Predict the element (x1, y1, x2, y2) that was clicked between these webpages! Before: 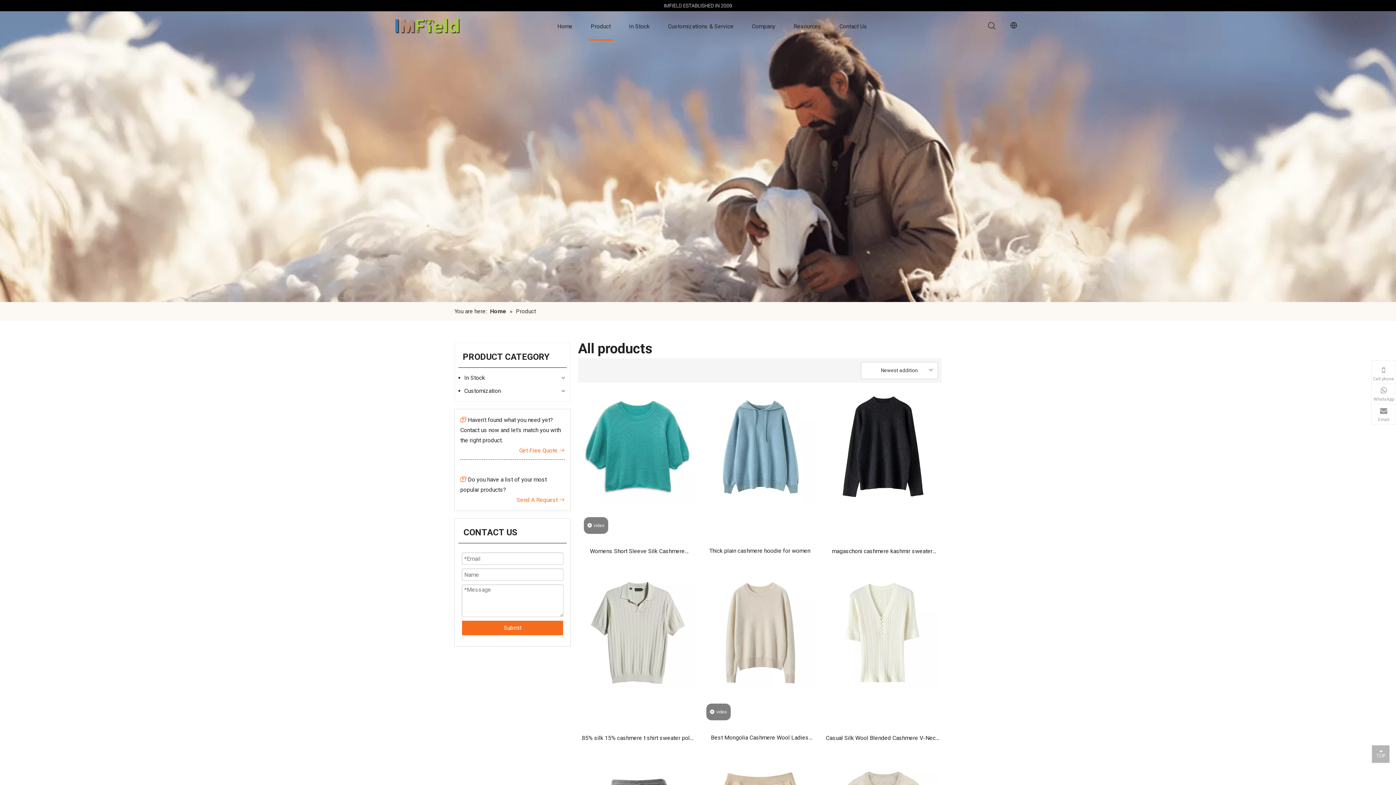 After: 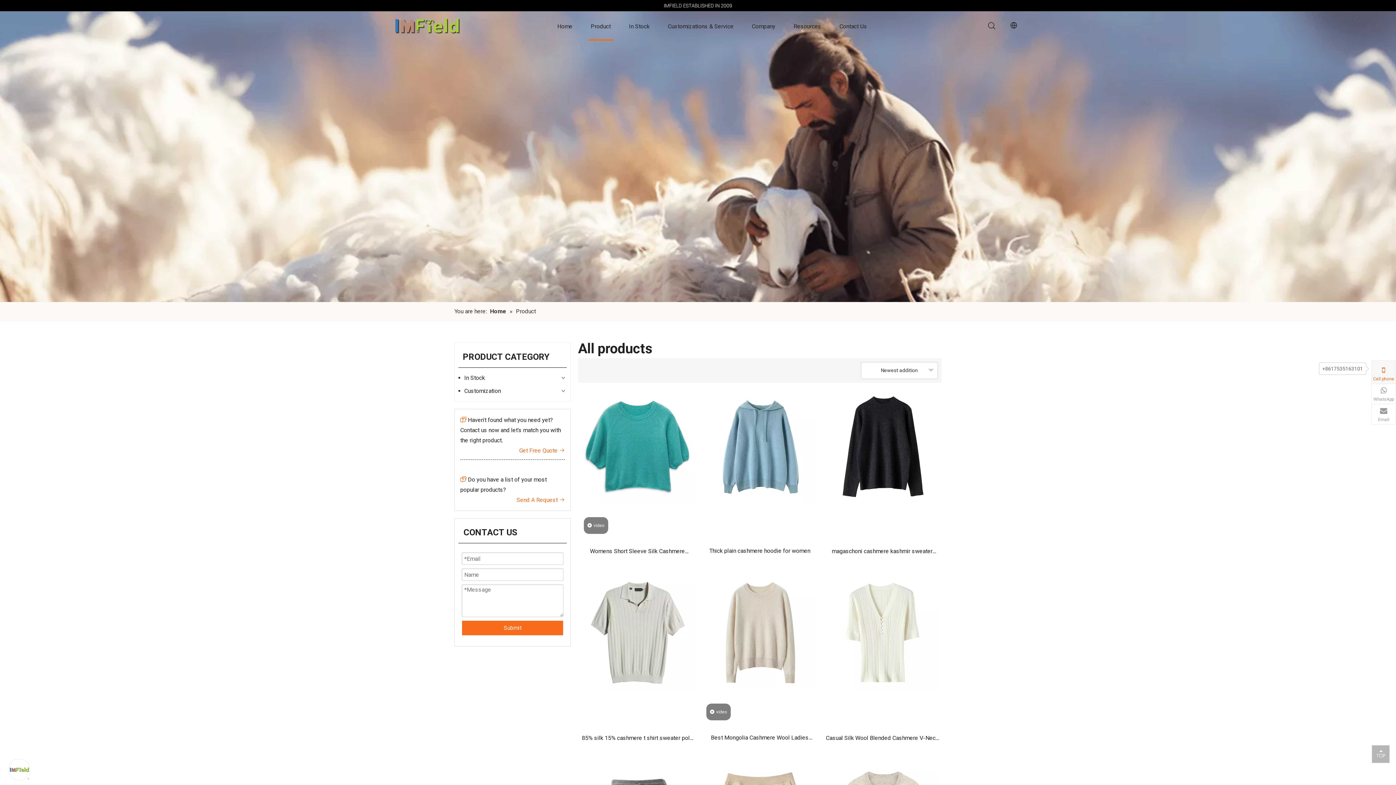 Action: bbox: (1371, 360, 1396, 383) label: Cell phone